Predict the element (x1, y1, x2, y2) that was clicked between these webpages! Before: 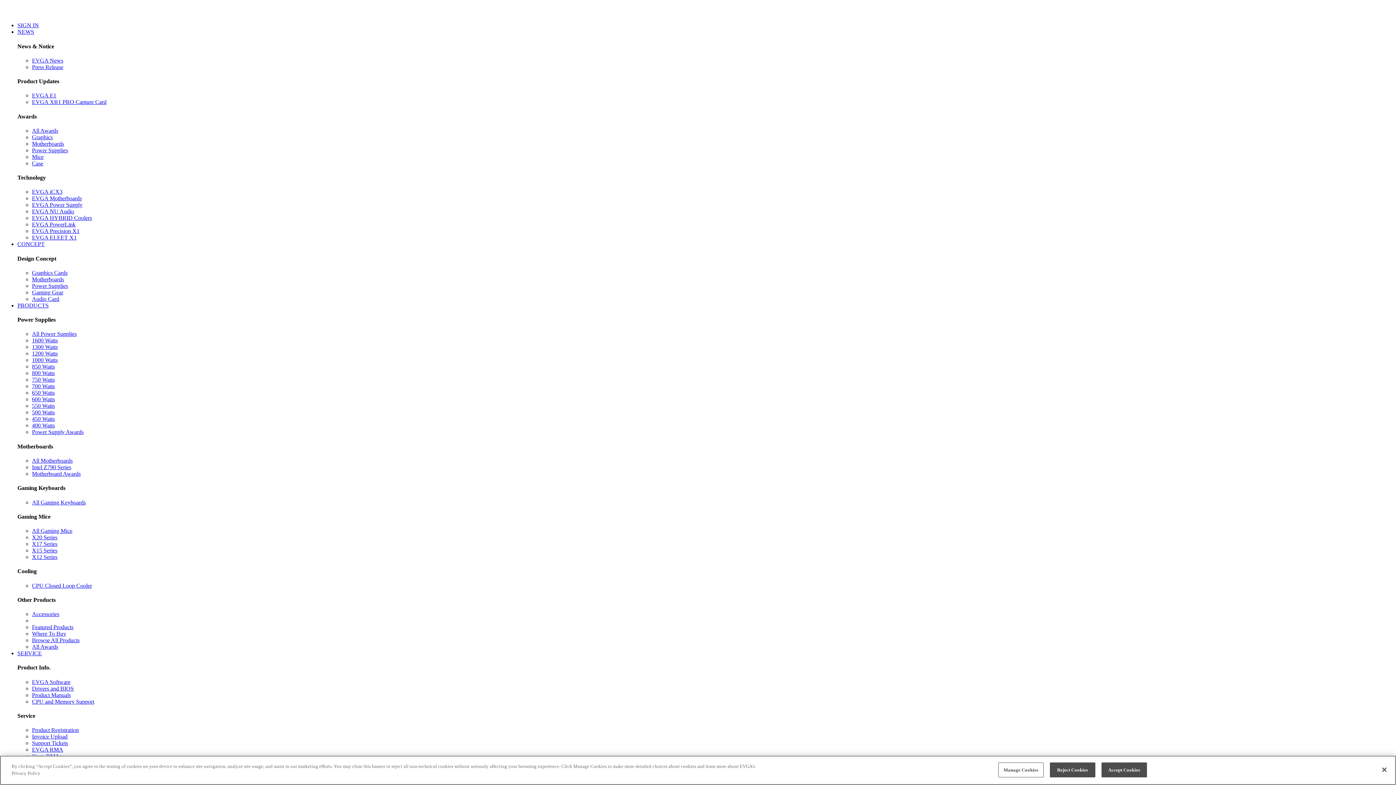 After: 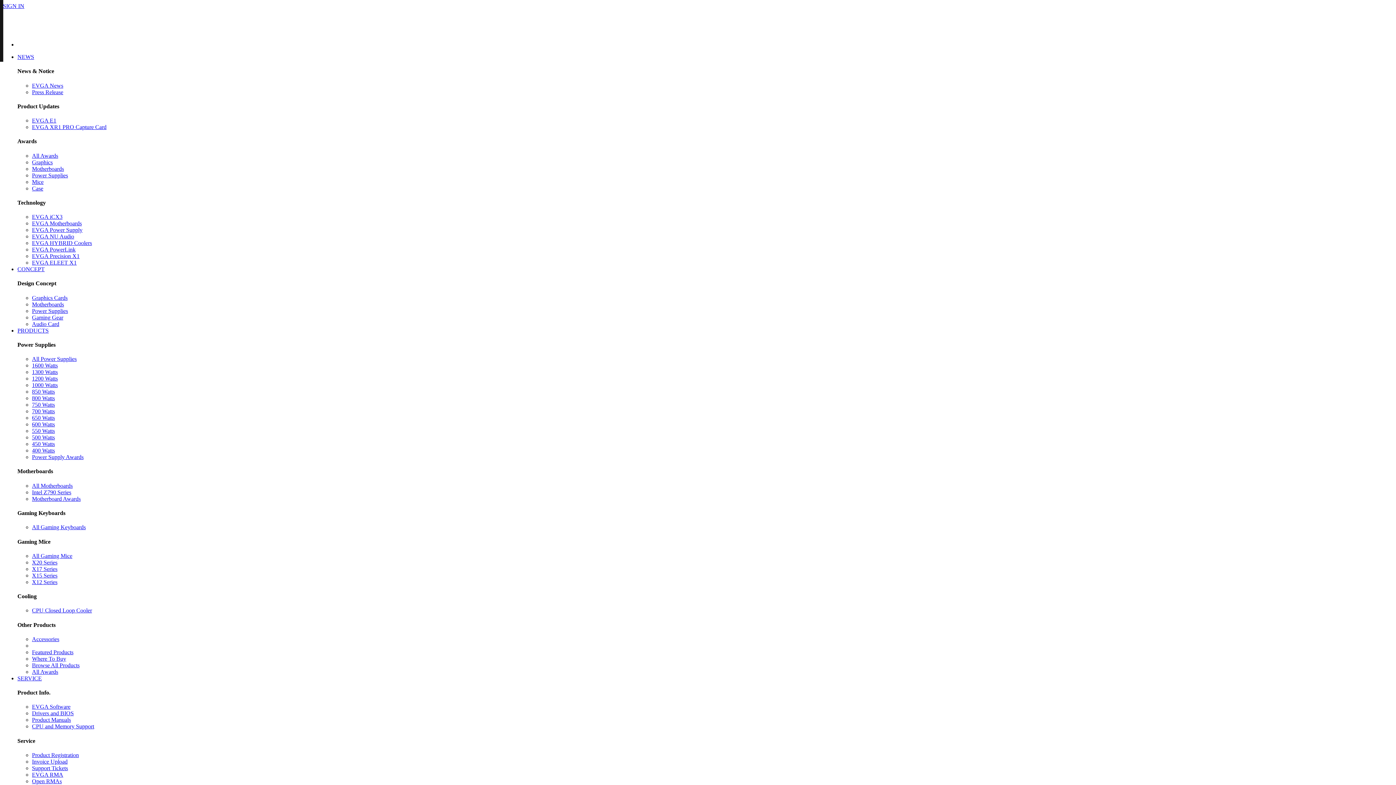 Action: bbox: (32, 396, 54, 402) label: 600 Watts